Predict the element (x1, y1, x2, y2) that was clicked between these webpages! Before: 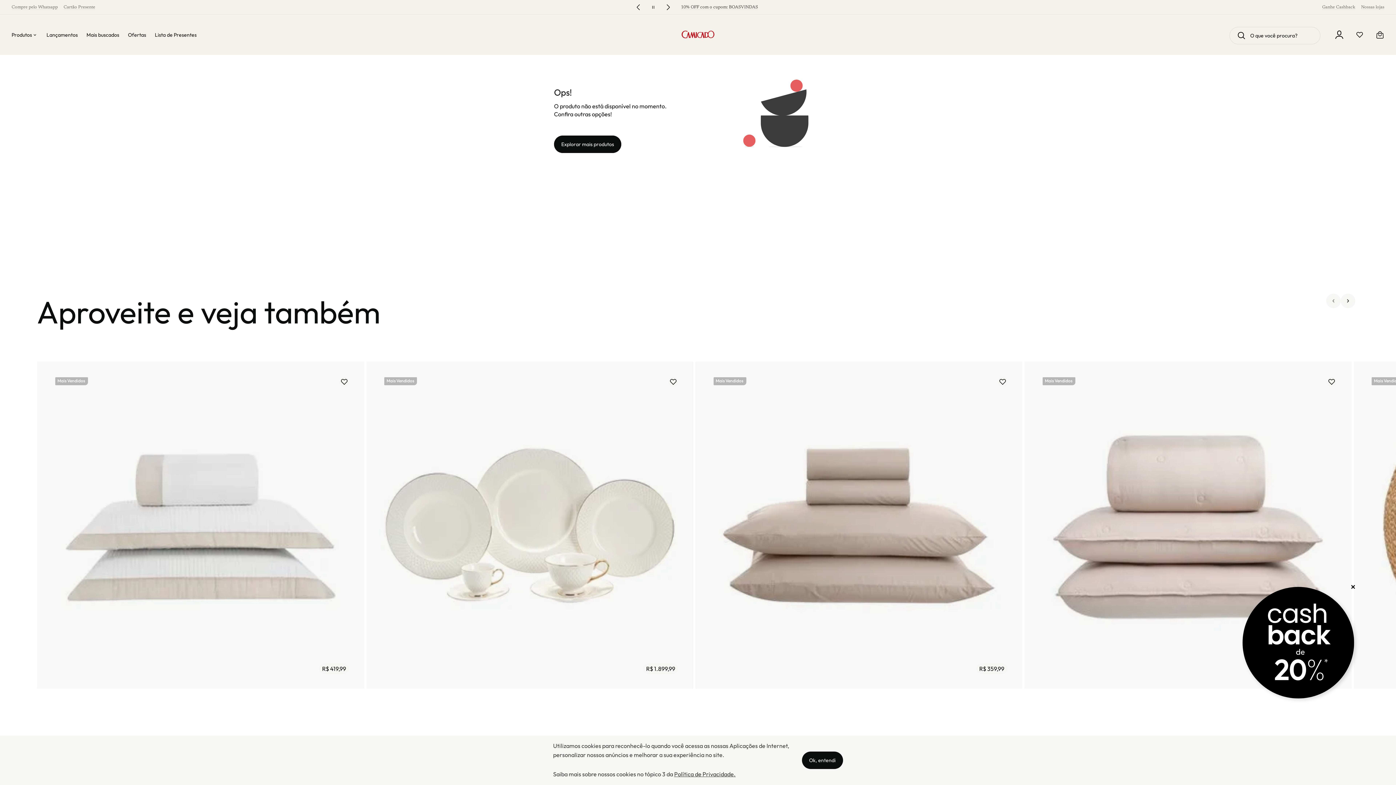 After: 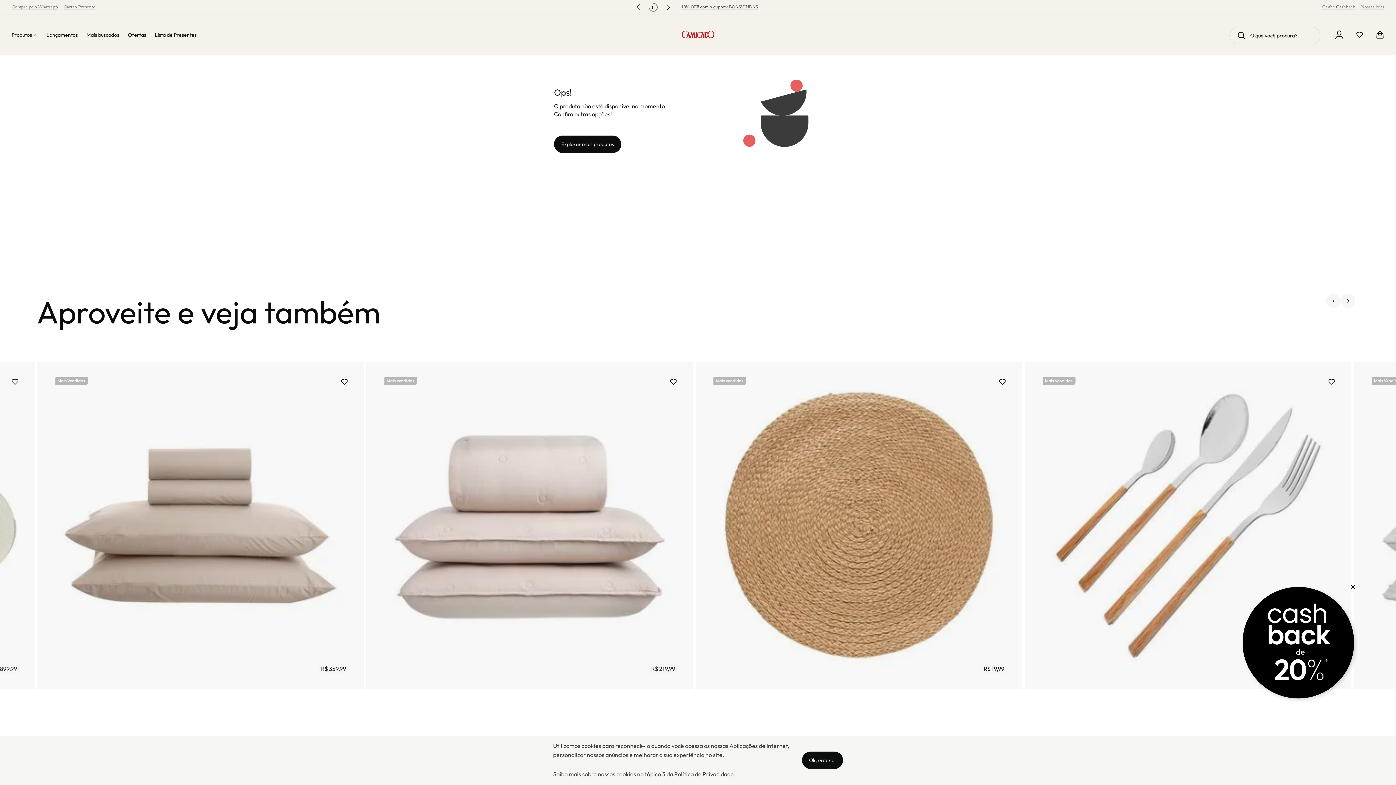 Action: label: Next slide bbox: (1341, 293, 1355, 330)